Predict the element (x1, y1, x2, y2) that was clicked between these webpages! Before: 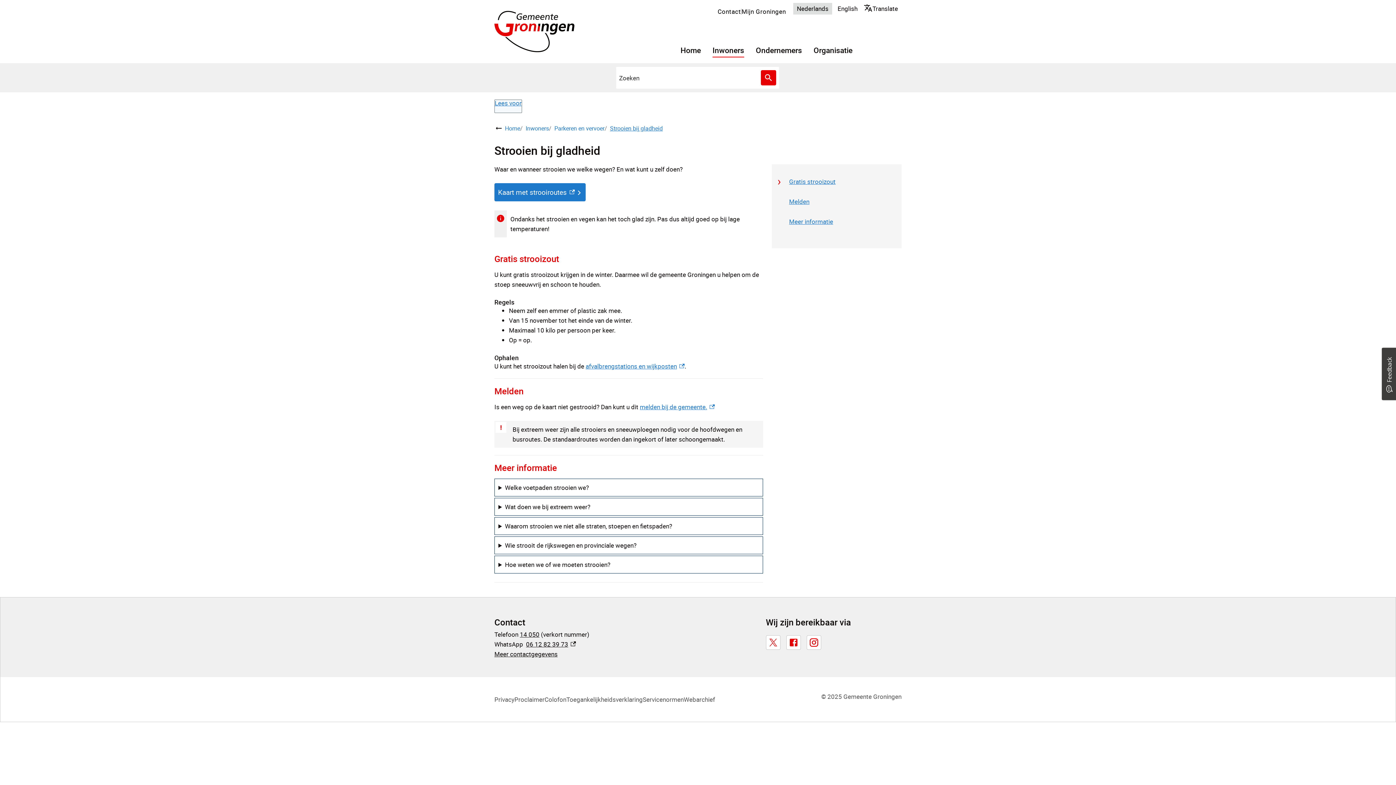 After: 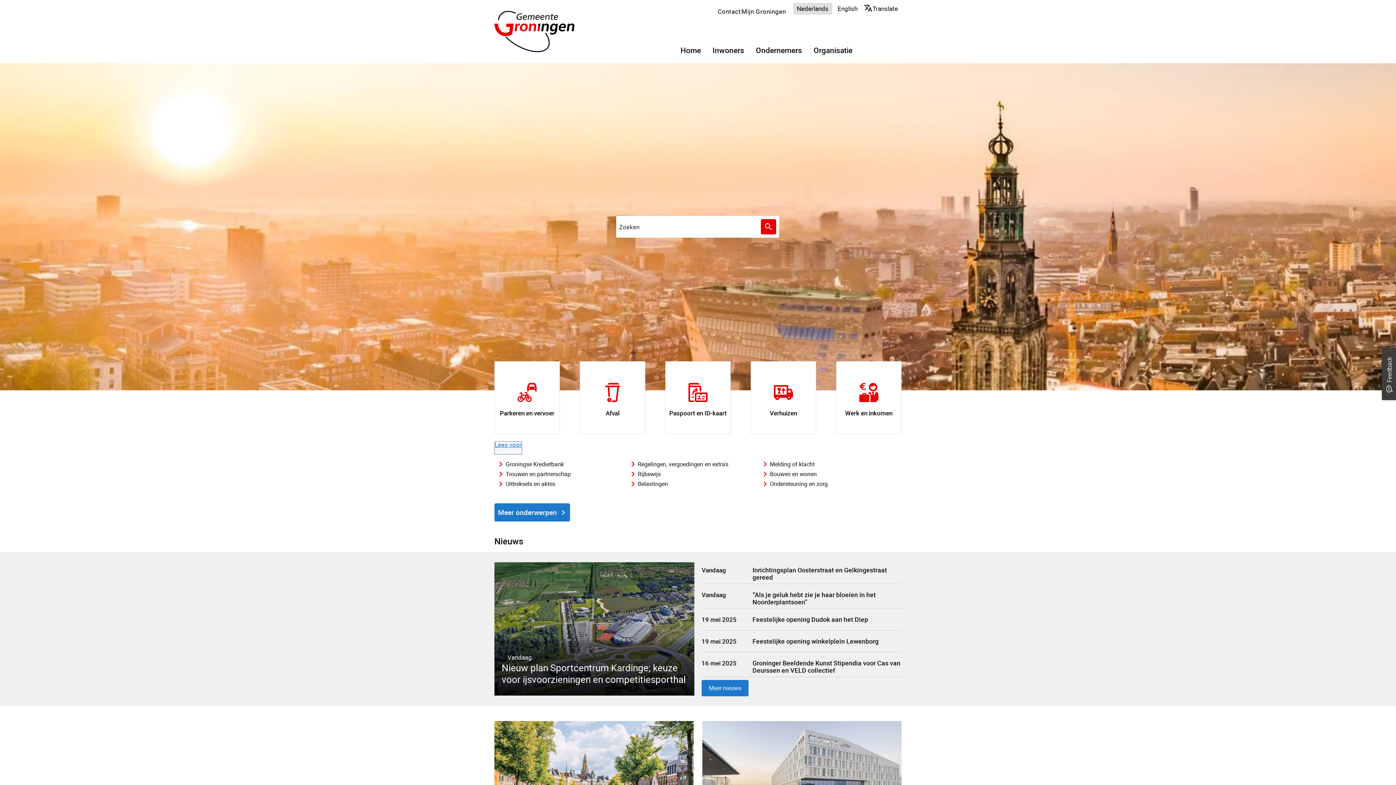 Action: bbox: (505, 124, 520, 132) label: Home